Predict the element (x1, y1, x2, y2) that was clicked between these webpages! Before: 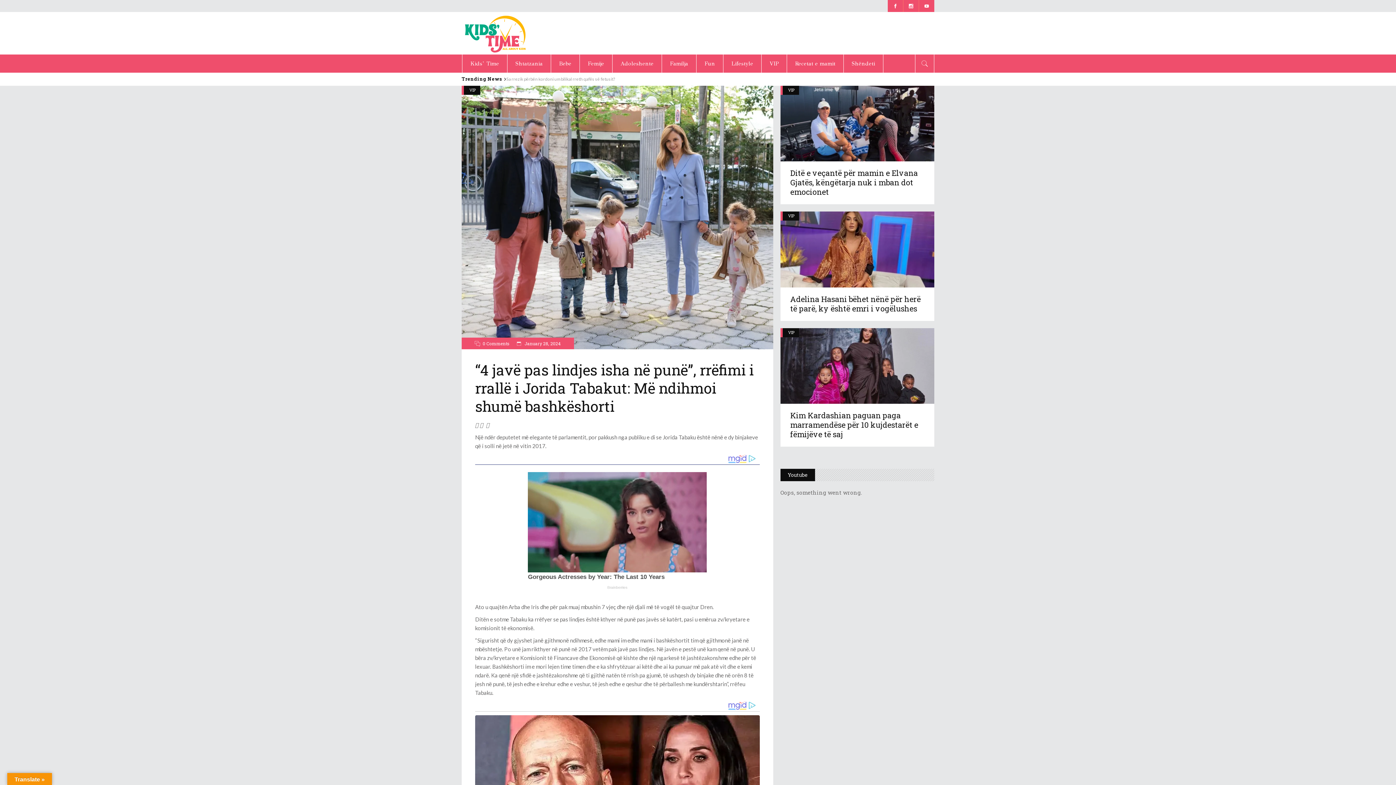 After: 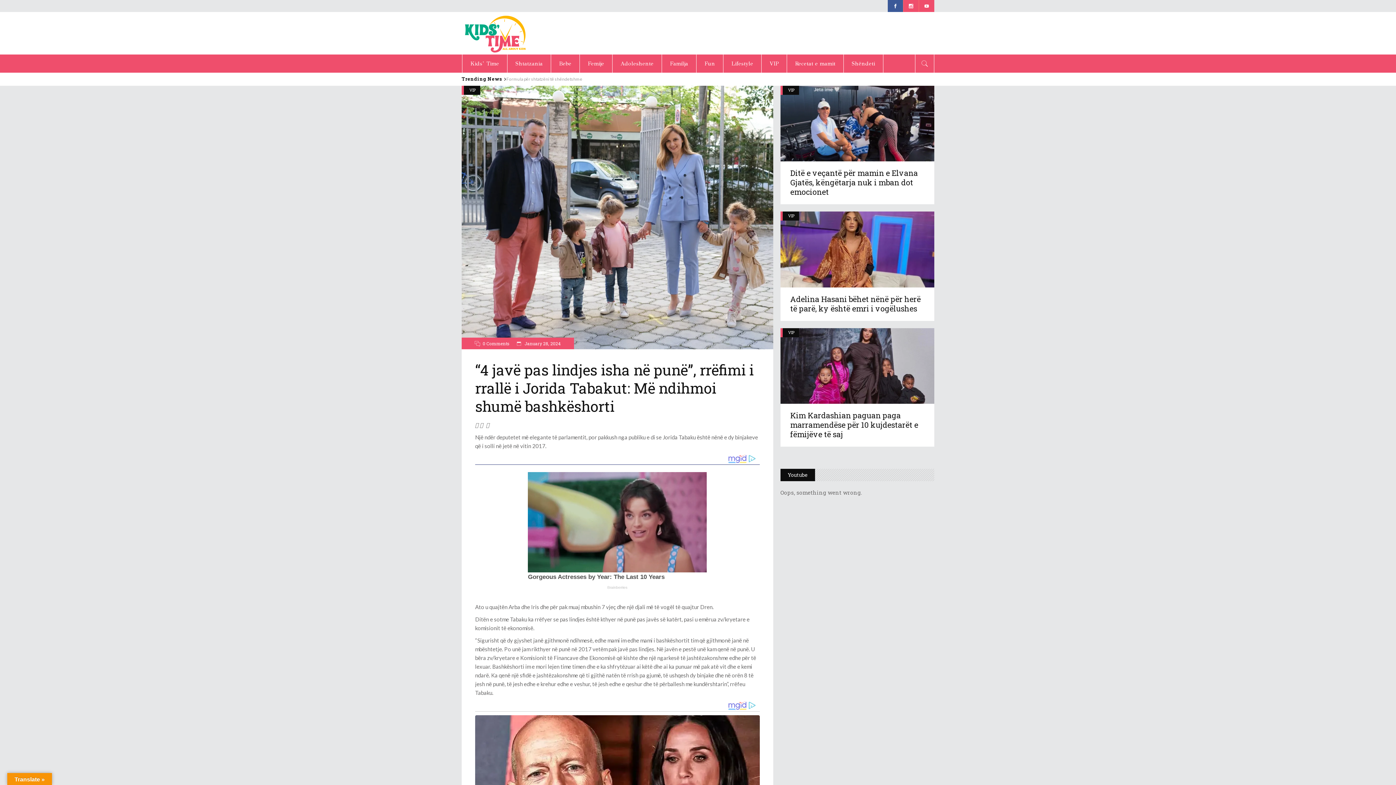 Action: bbox: (888, 0, 903, 12)